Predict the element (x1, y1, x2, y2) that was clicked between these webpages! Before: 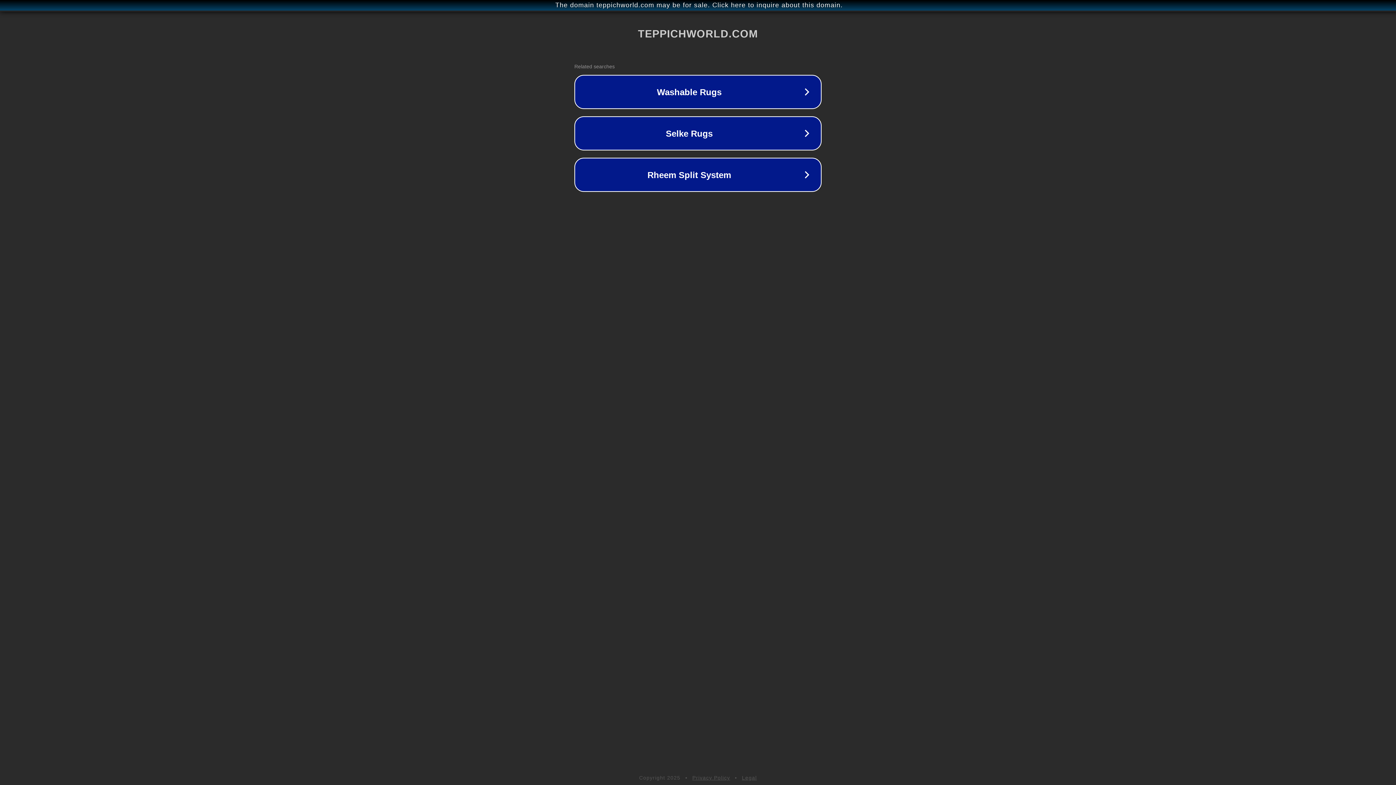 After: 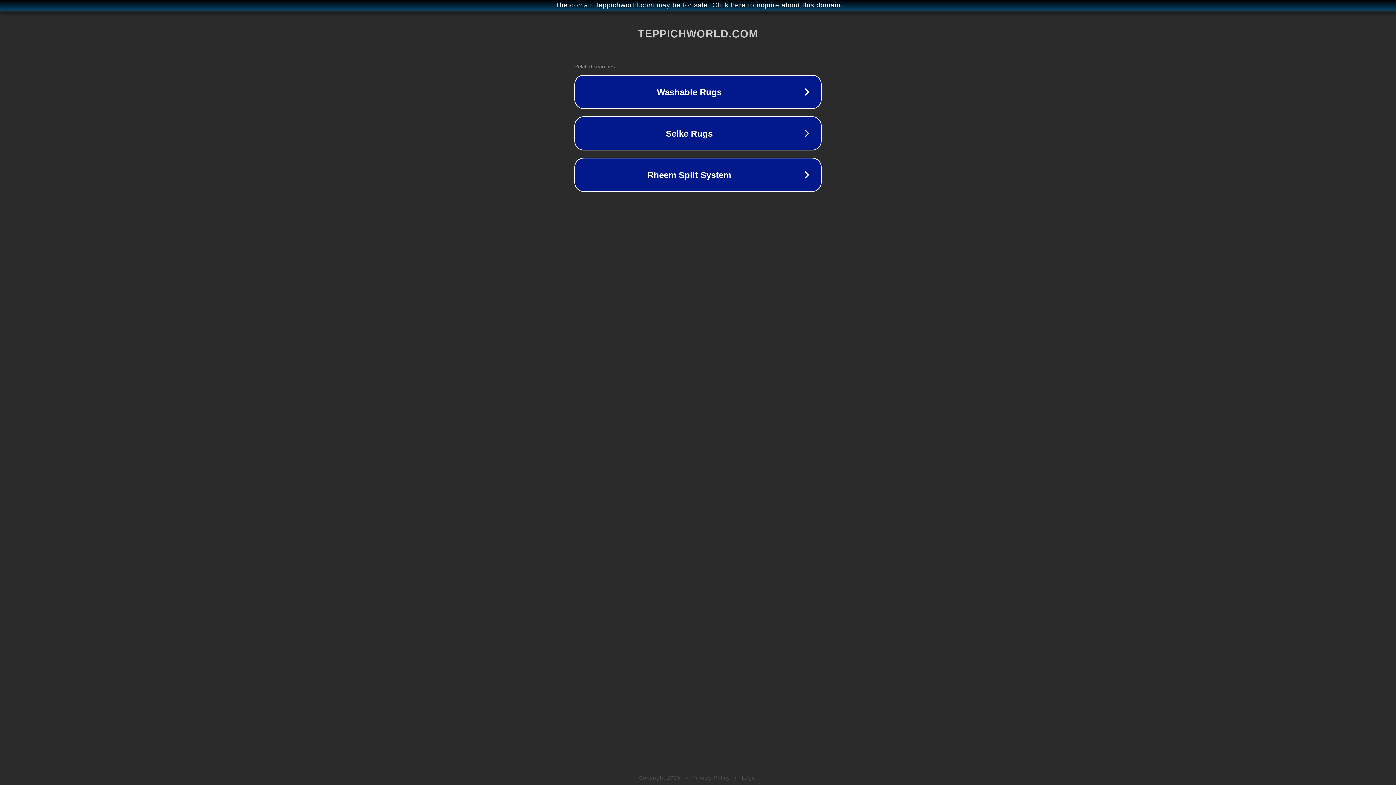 Action: label: Legal bbox: (742, 775, 757, 781)